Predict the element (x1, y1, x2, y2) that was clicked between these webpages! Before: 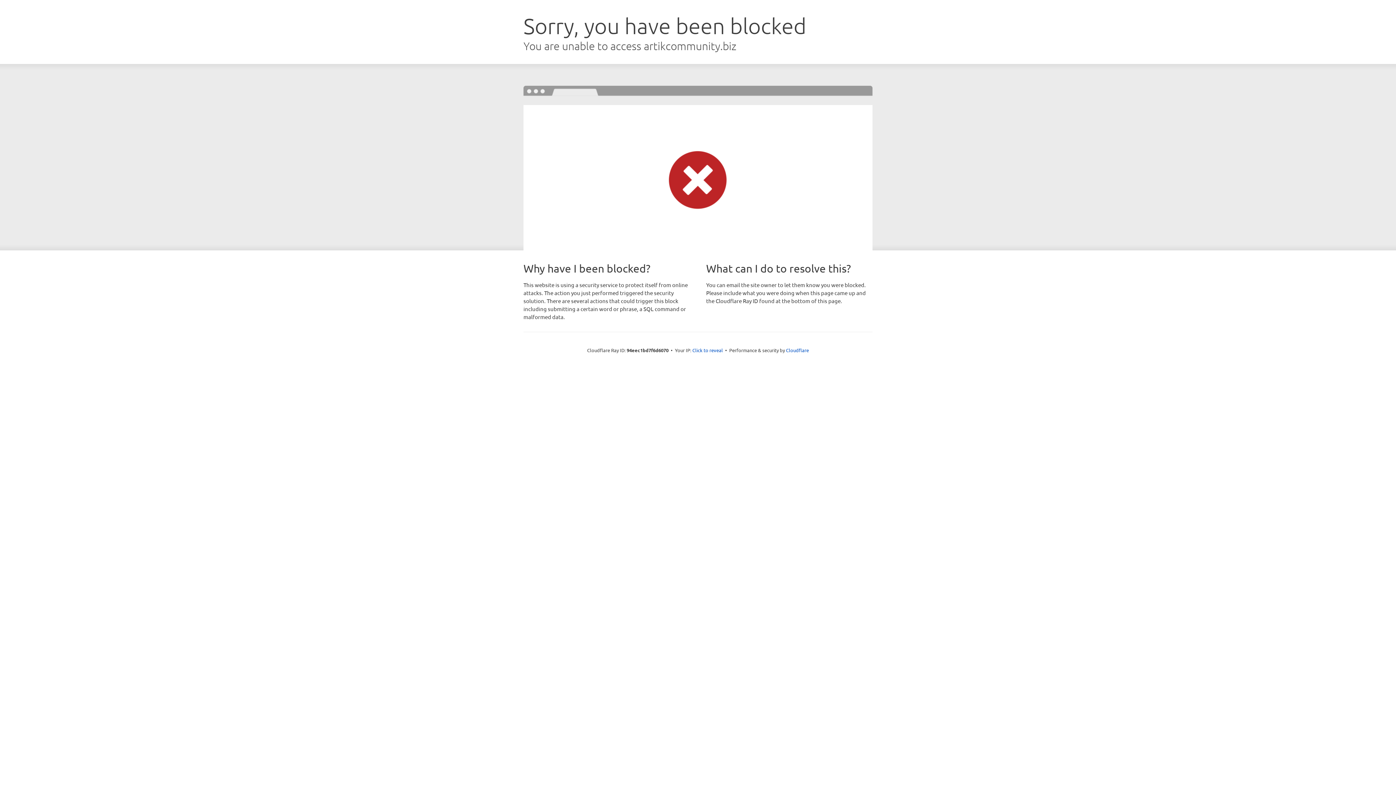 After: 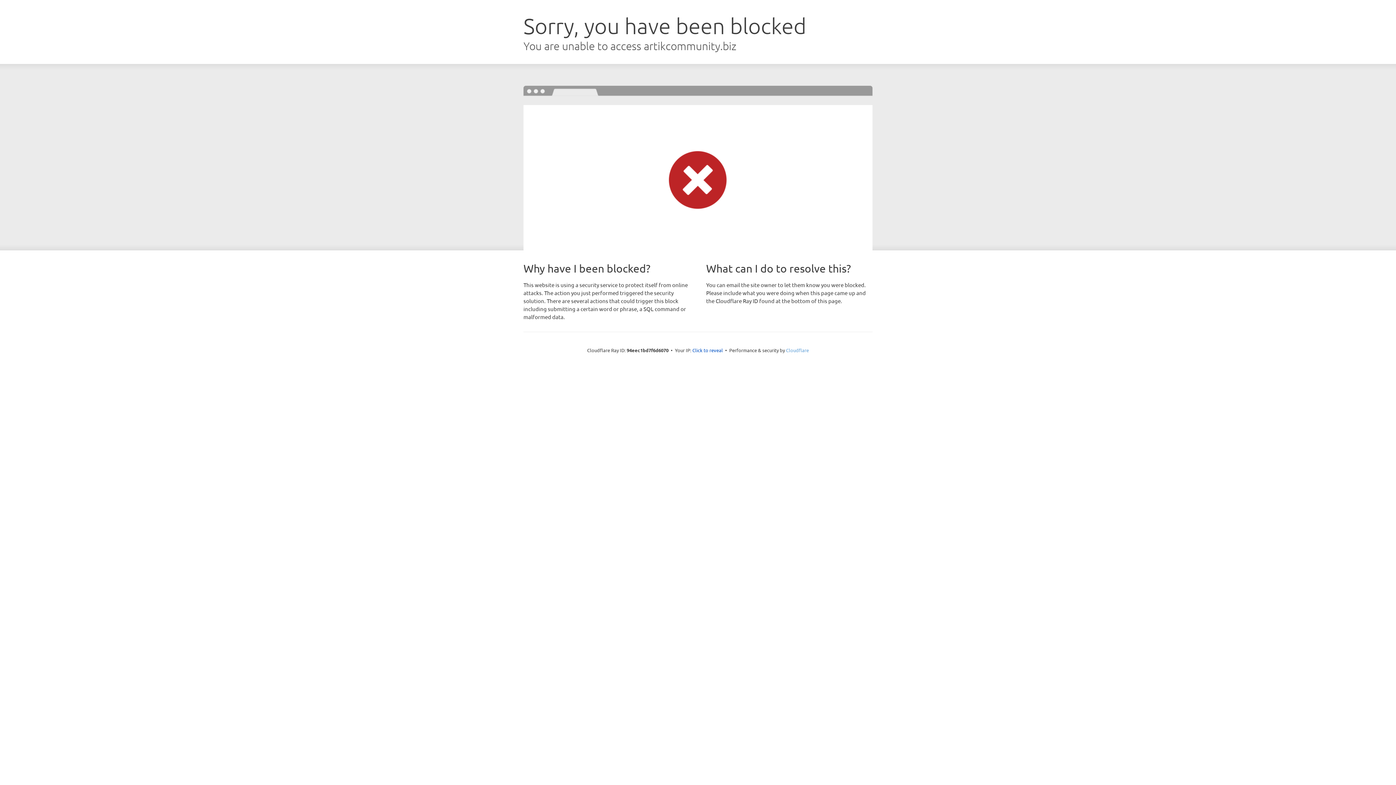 Action: bbox: (786, 347, 809, 353) label: Cloudflare